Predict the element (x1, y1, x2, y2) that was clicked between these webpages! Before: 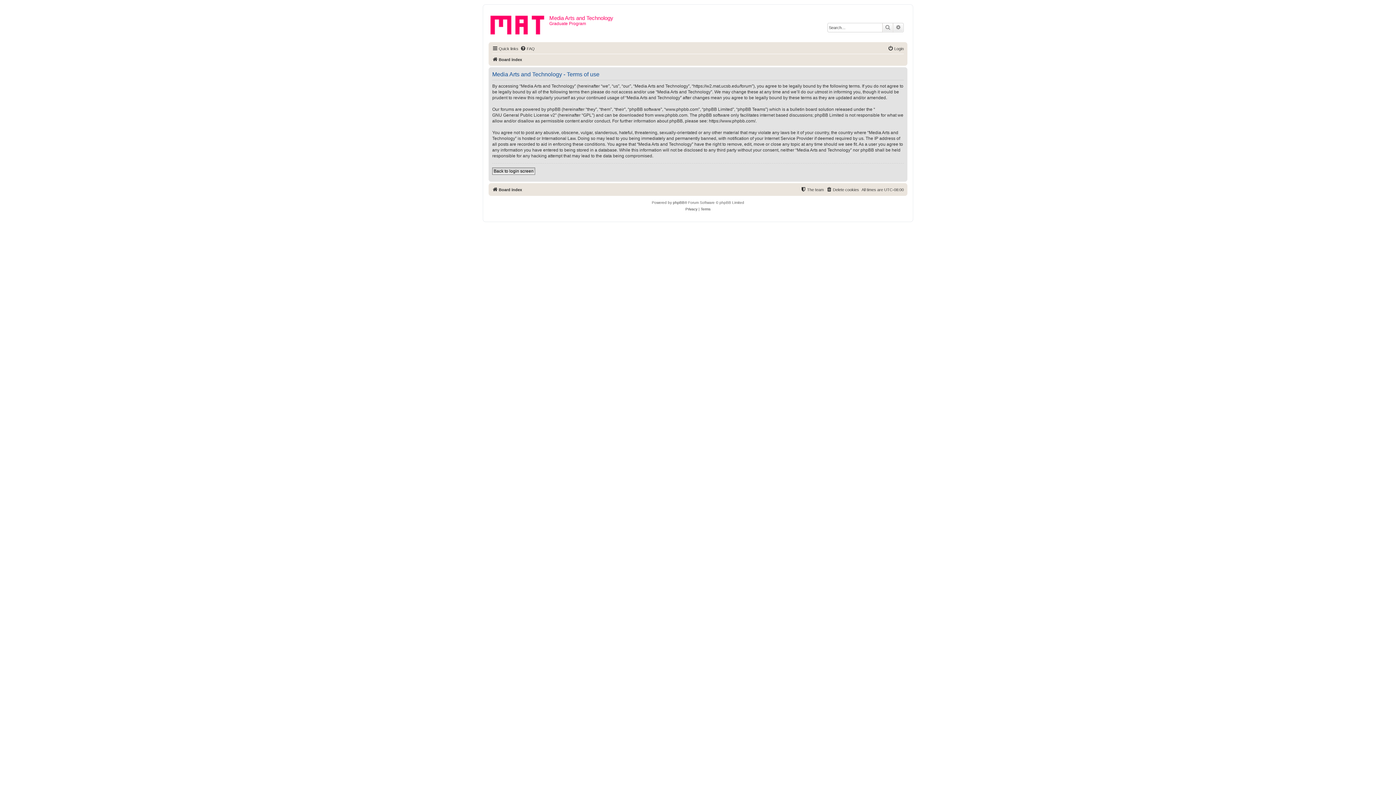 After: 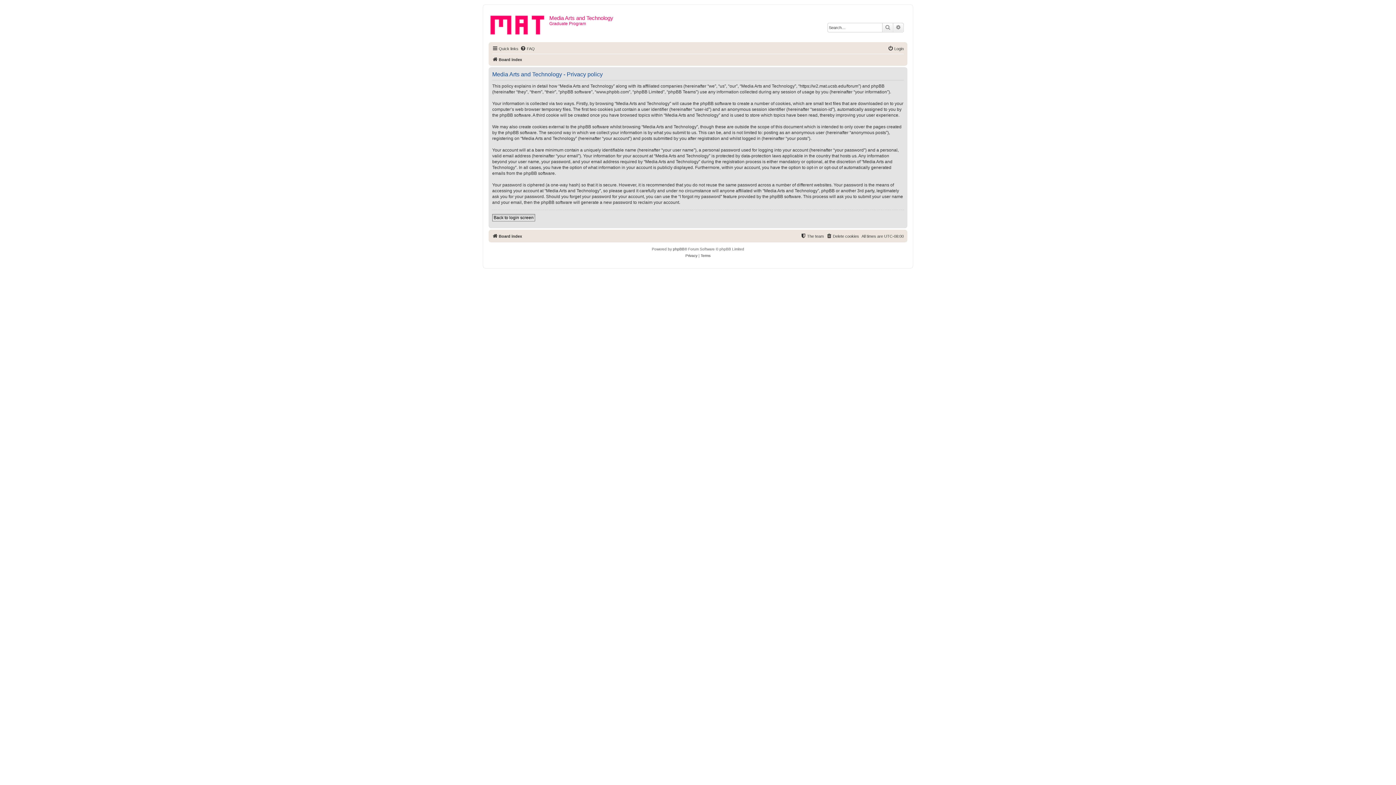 Action: label: Privacy bbox: (685, 206, 697, 212)